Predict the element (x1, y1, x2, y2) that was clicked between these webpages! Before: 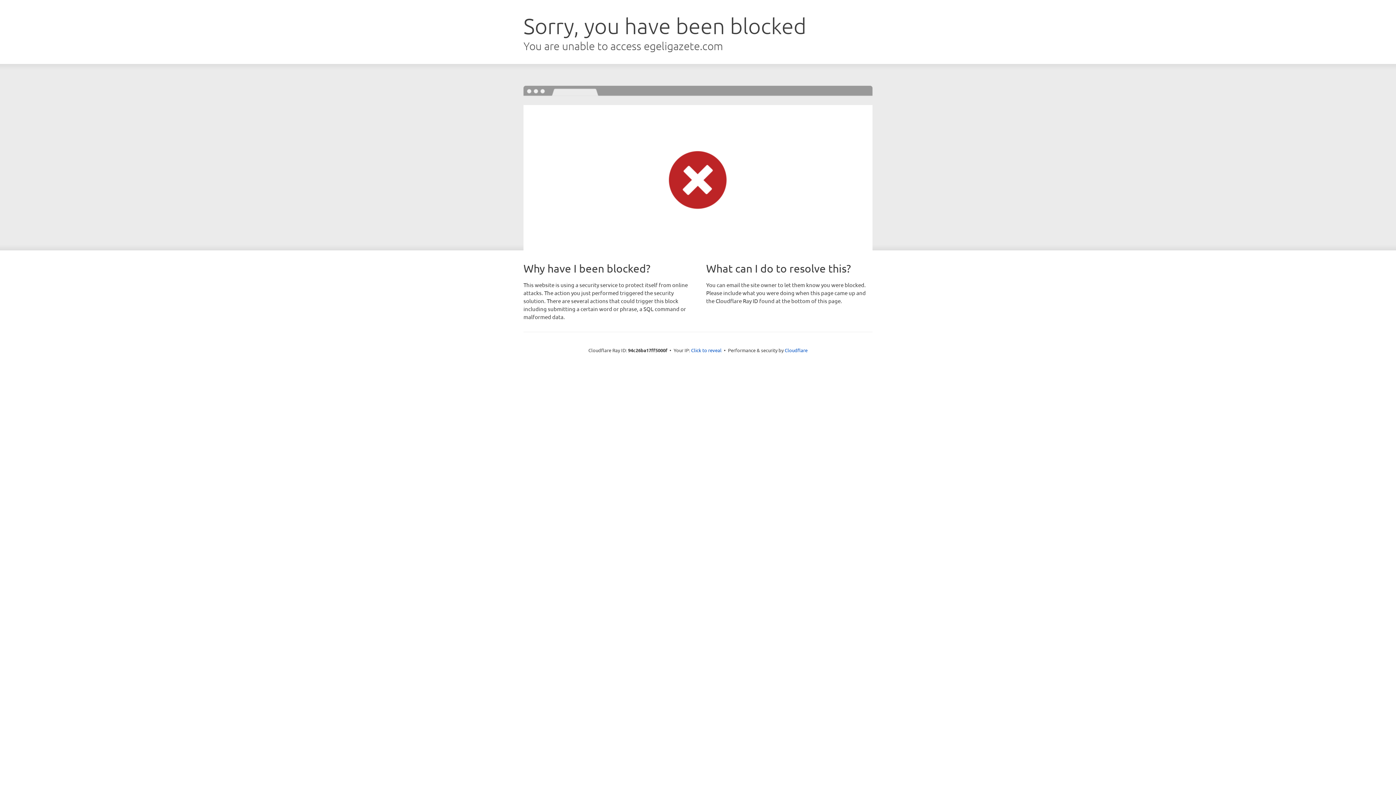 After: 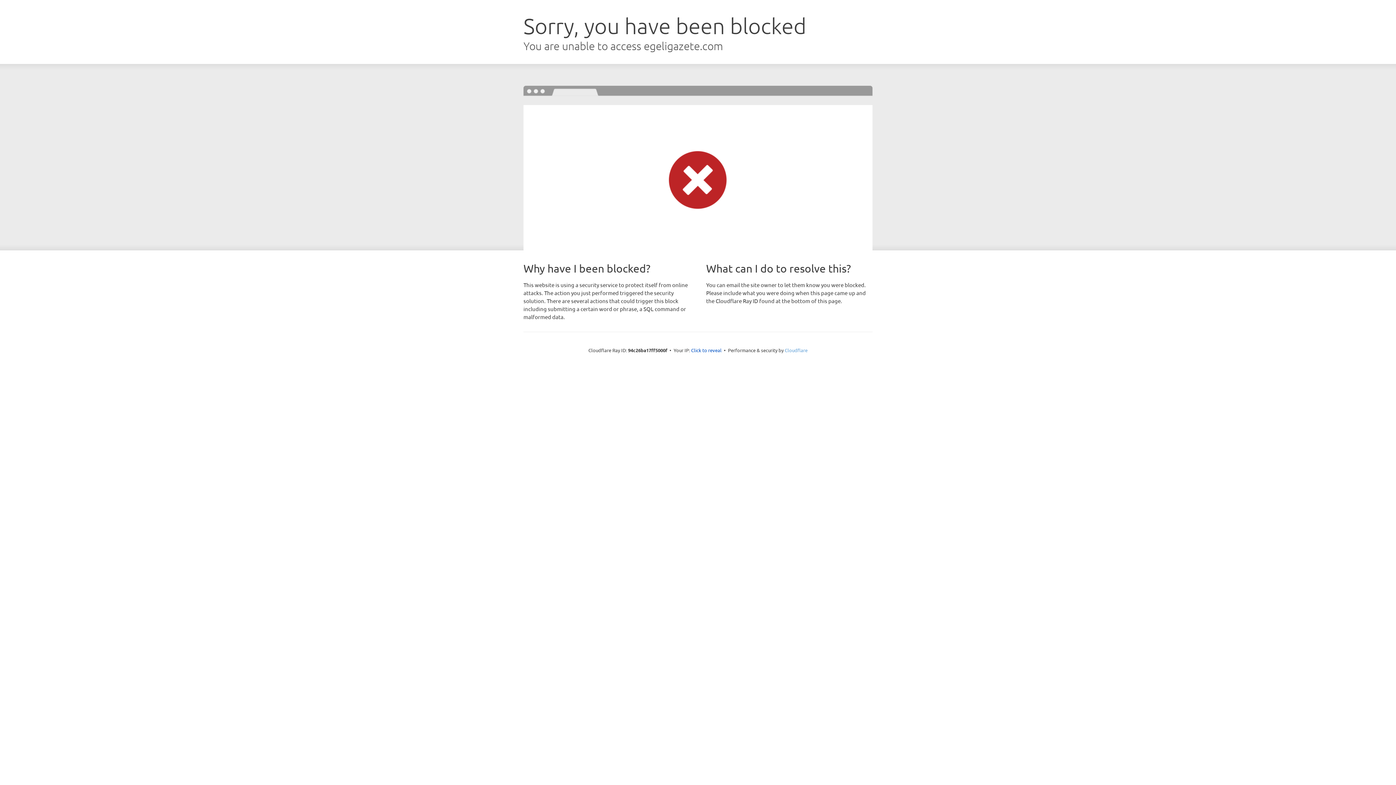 Action: bbox: (784, 347, 807, 353) label: Cloudflare